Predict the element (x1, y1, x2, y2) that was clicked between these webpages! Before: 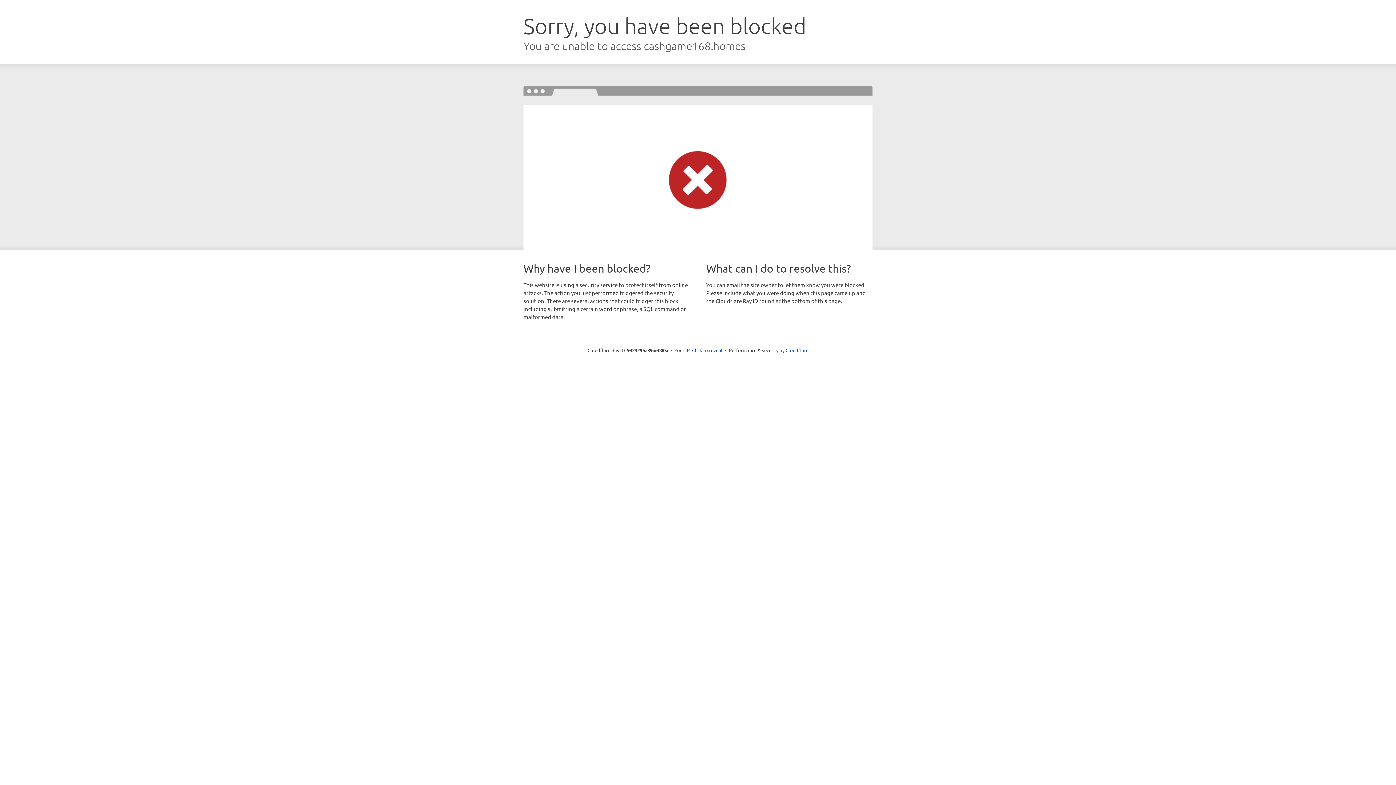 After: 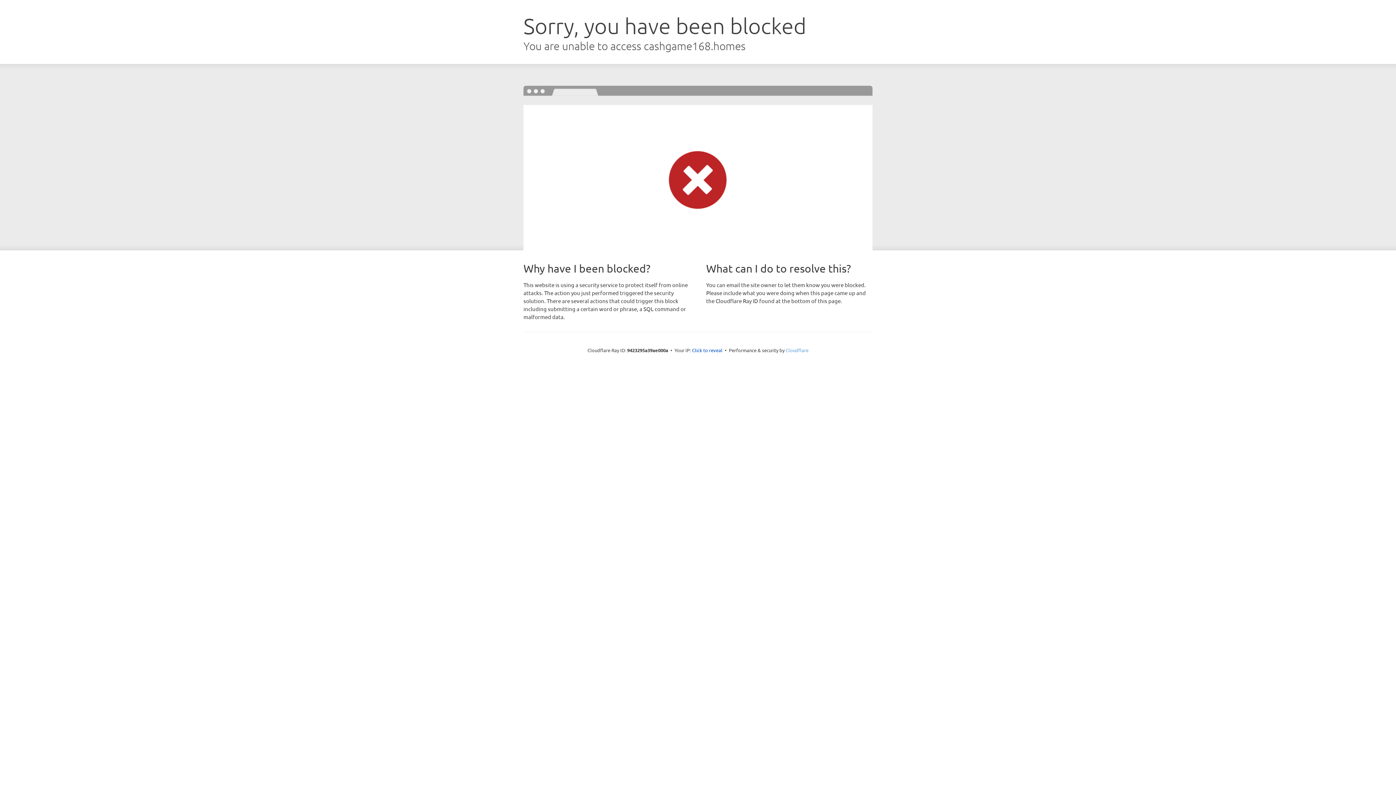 Action: label: Cloudflare bbox: (785, 347, 808, 353)